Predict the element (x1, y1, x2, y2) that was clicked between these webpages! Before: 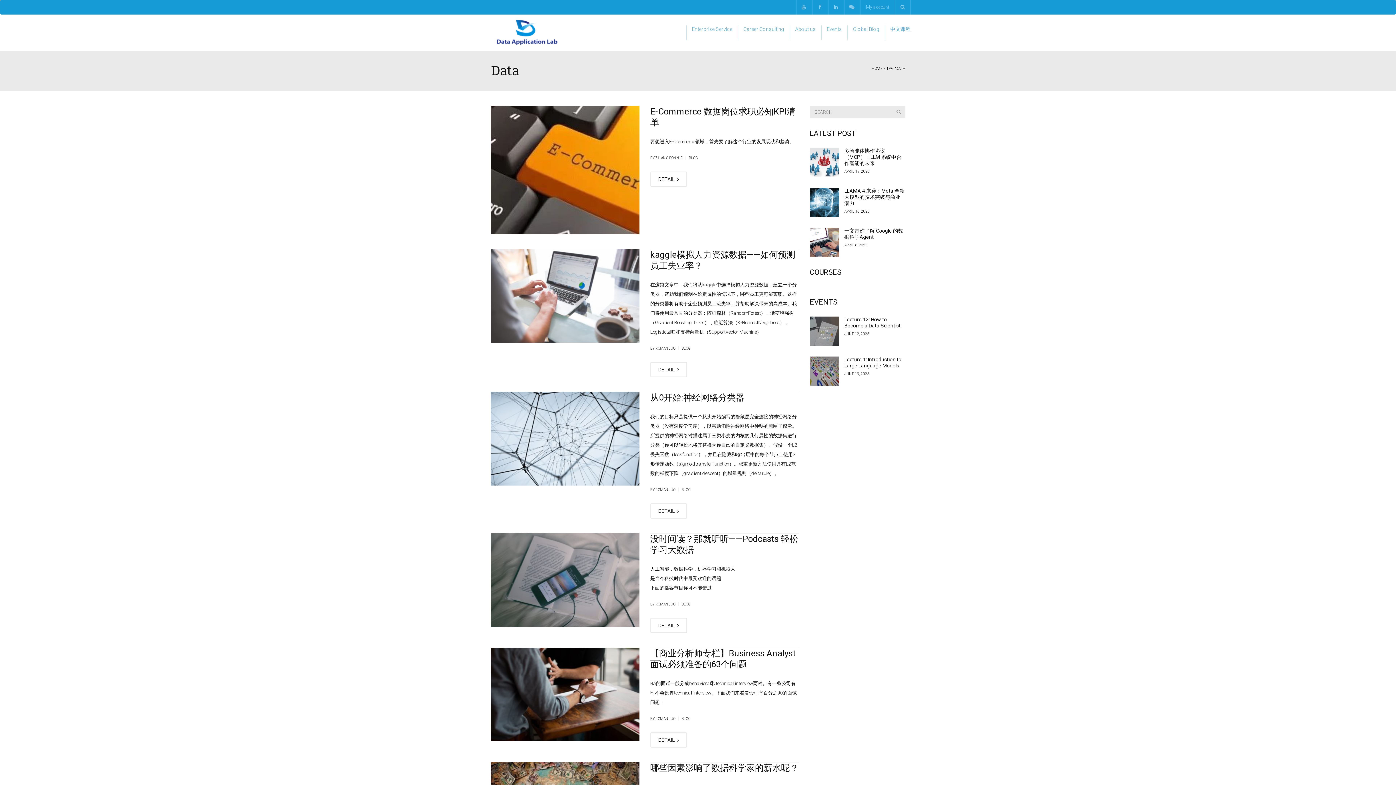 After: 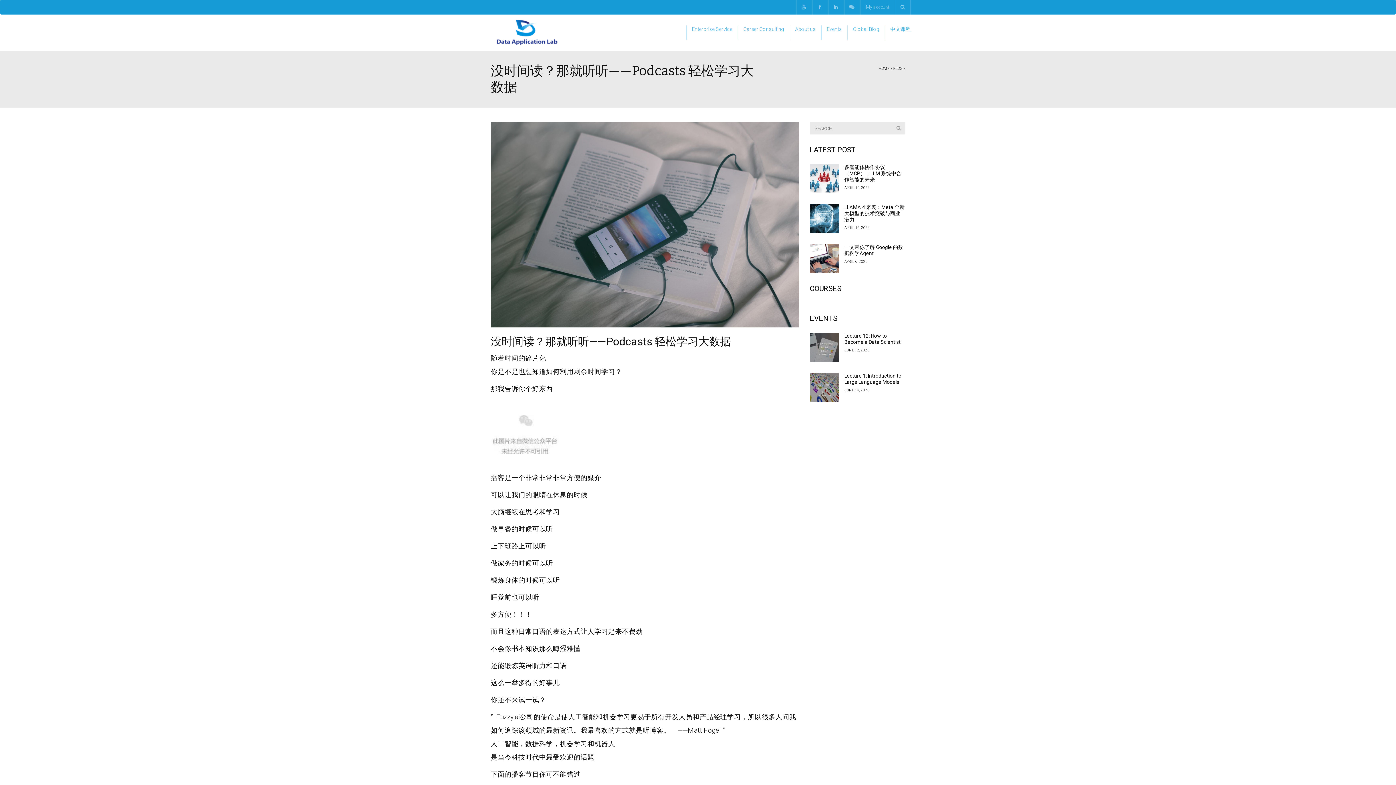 Action: bbox: (650, 618, 687, 633) label: DETAIL 